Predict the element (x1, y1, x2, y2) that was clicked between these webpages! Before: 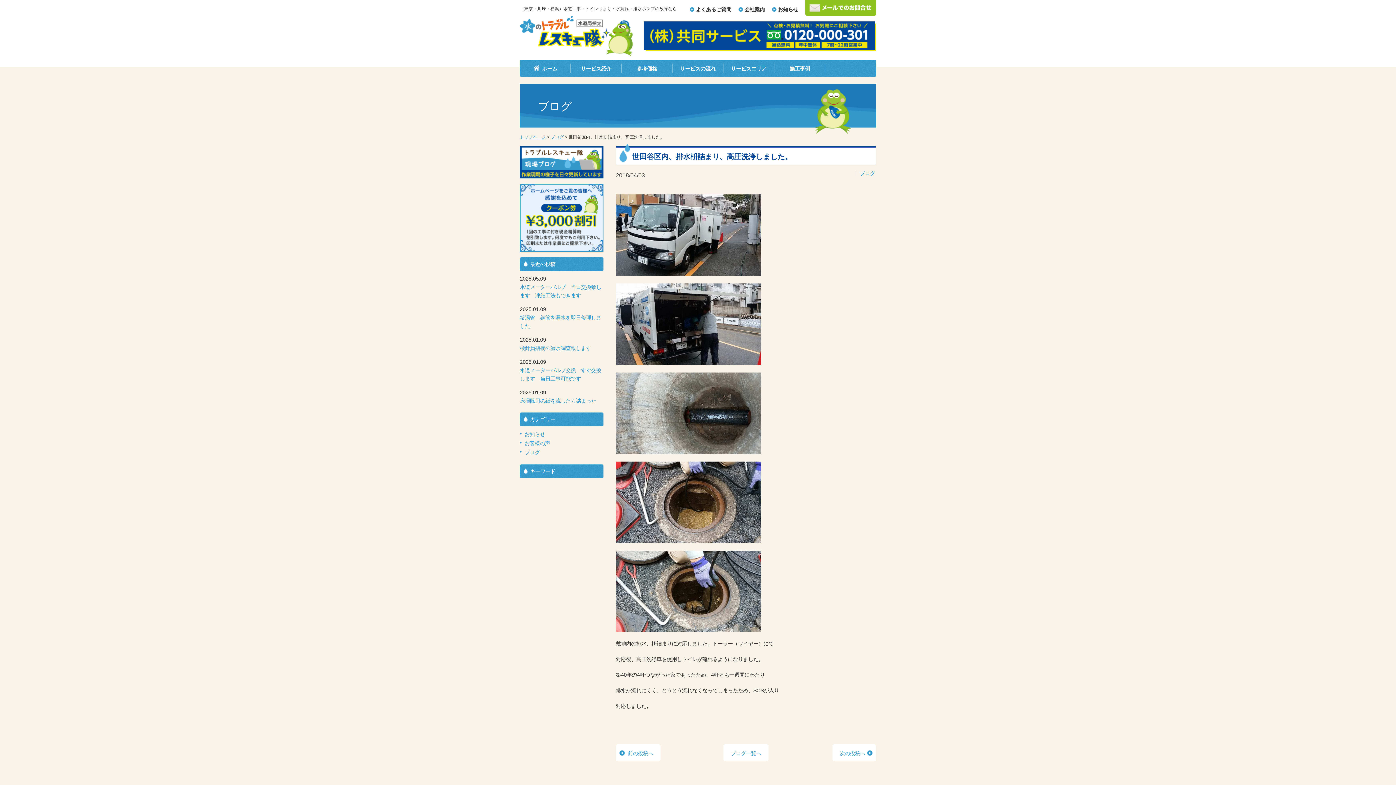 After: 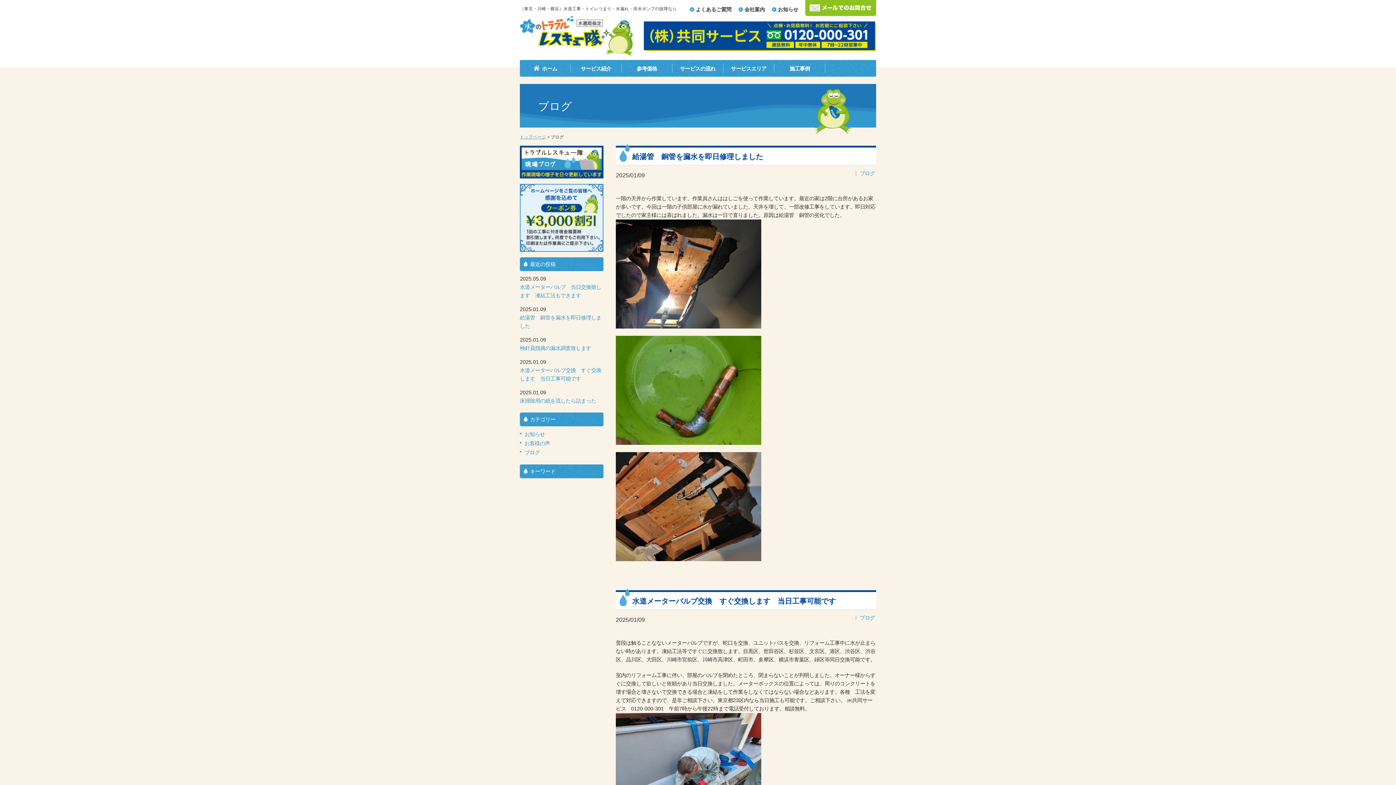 Action: label: ブログ bbox: (550, 134, 564, 139)